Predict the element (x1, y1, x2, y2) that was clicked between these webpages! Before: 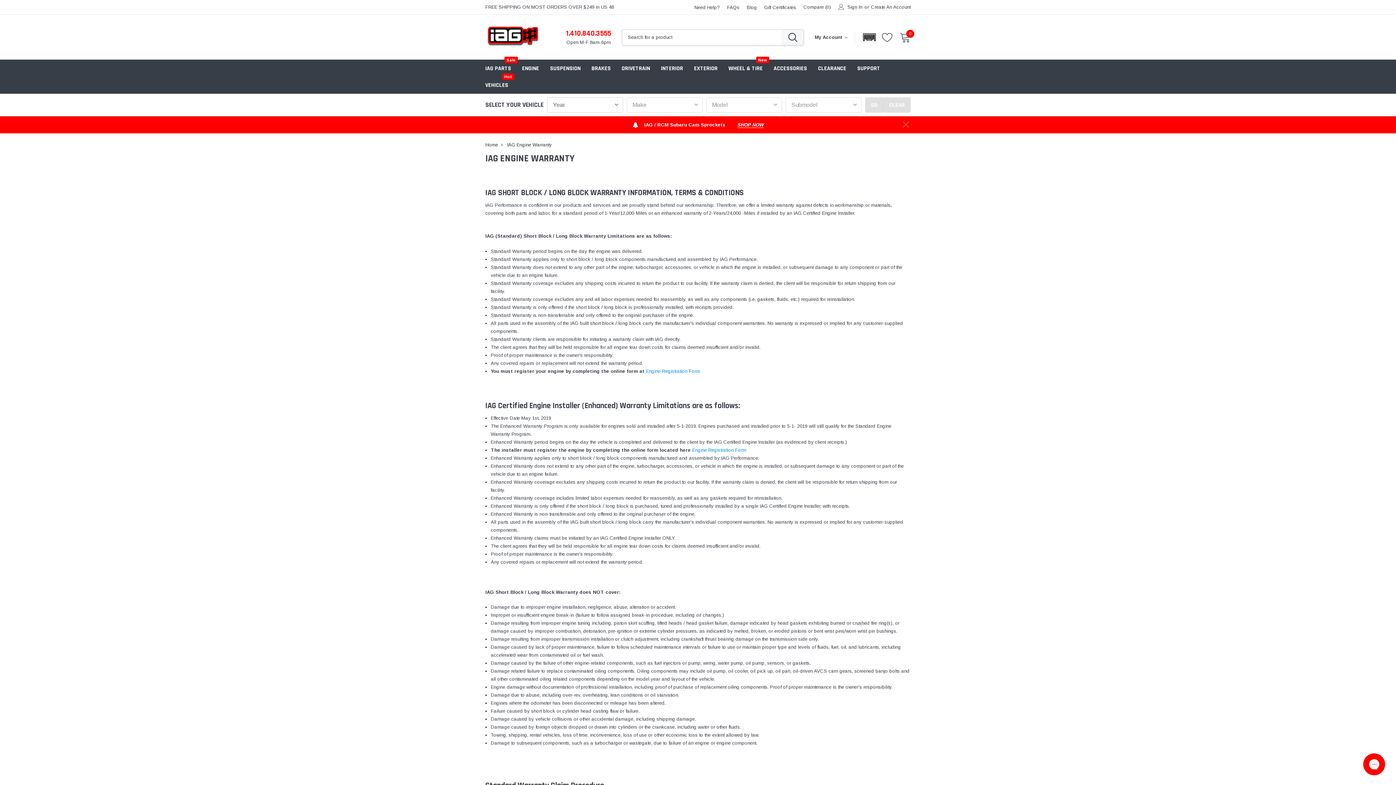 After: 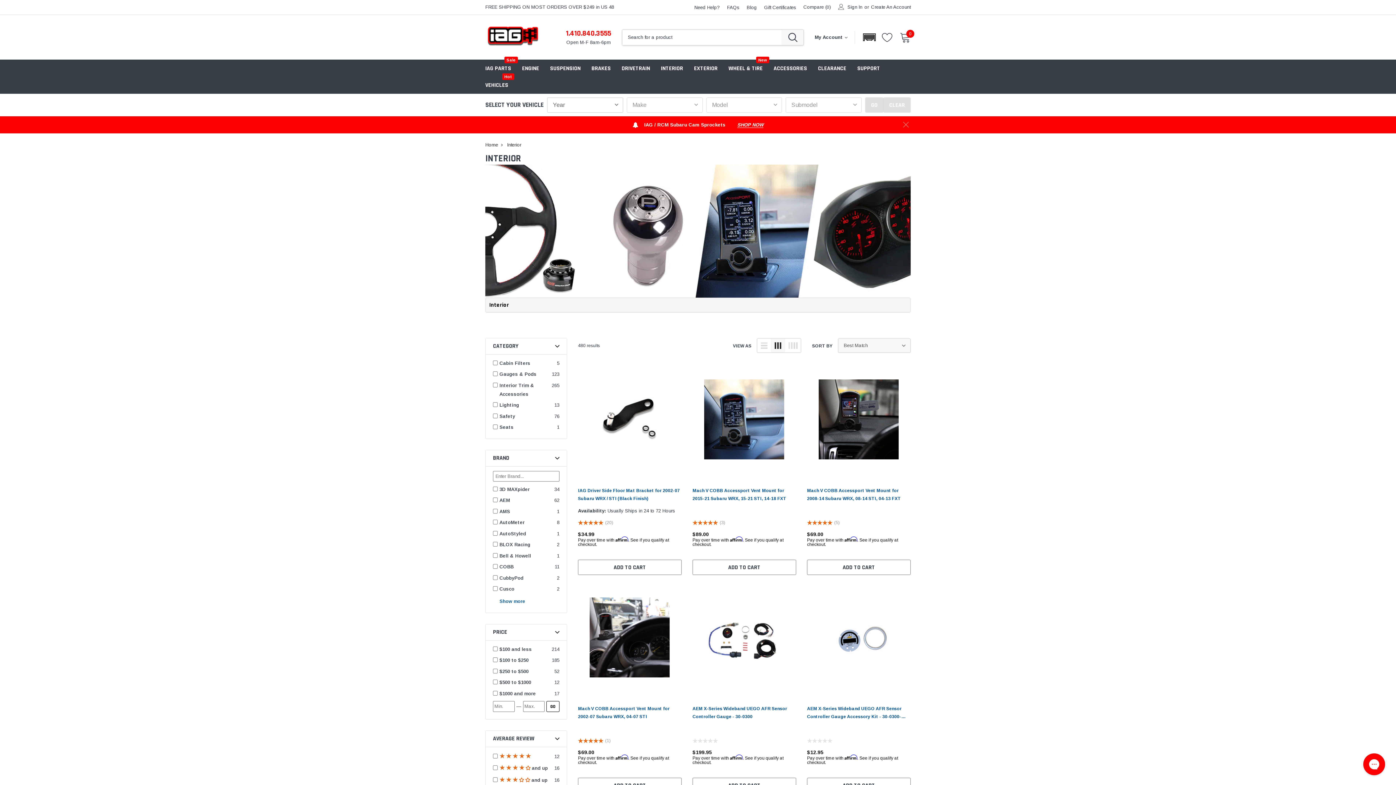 Action: bbox: (661, 64, 683, 72) label: INTERIOR